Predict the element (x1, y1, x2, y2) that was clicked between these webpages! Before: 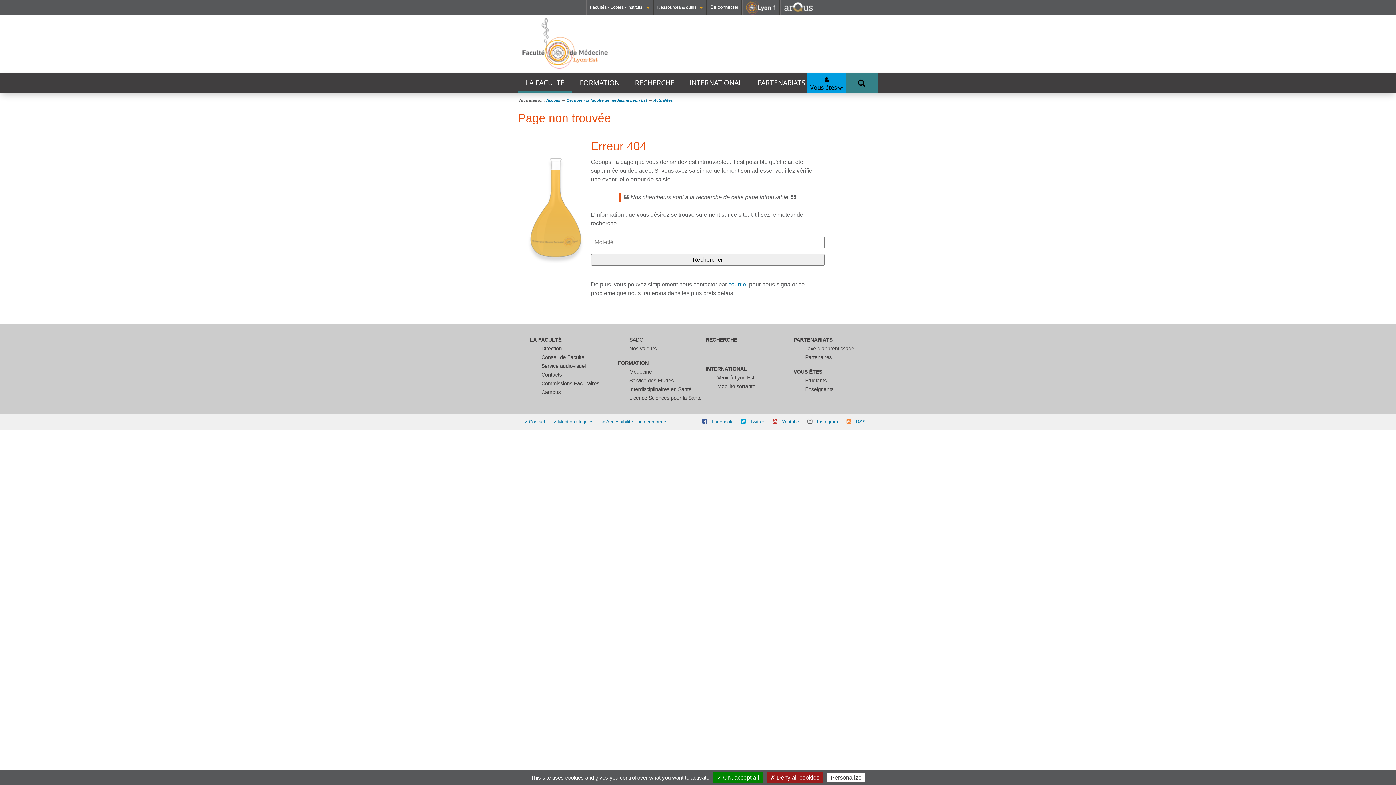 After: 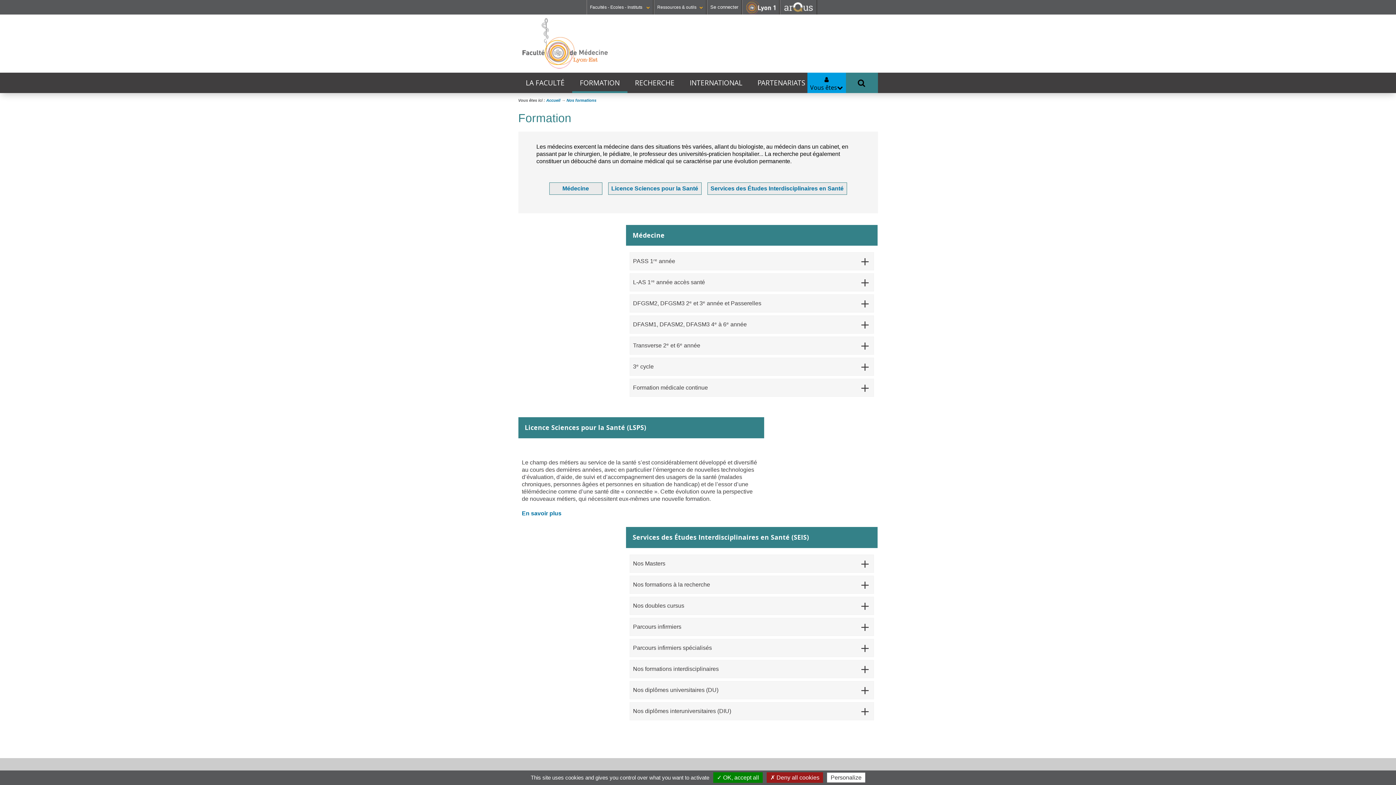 Action: bbox: (617, 360, 648, 366) label: FORMATION